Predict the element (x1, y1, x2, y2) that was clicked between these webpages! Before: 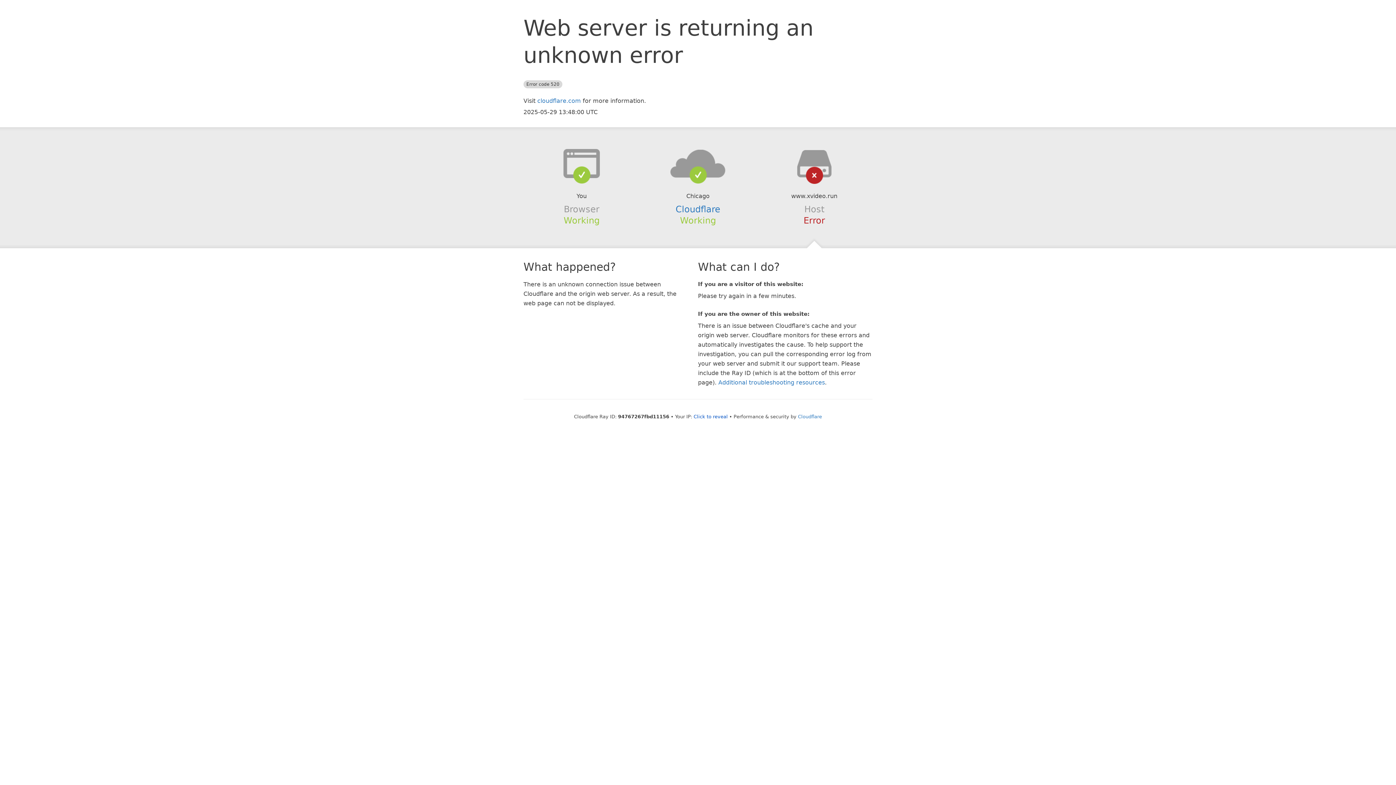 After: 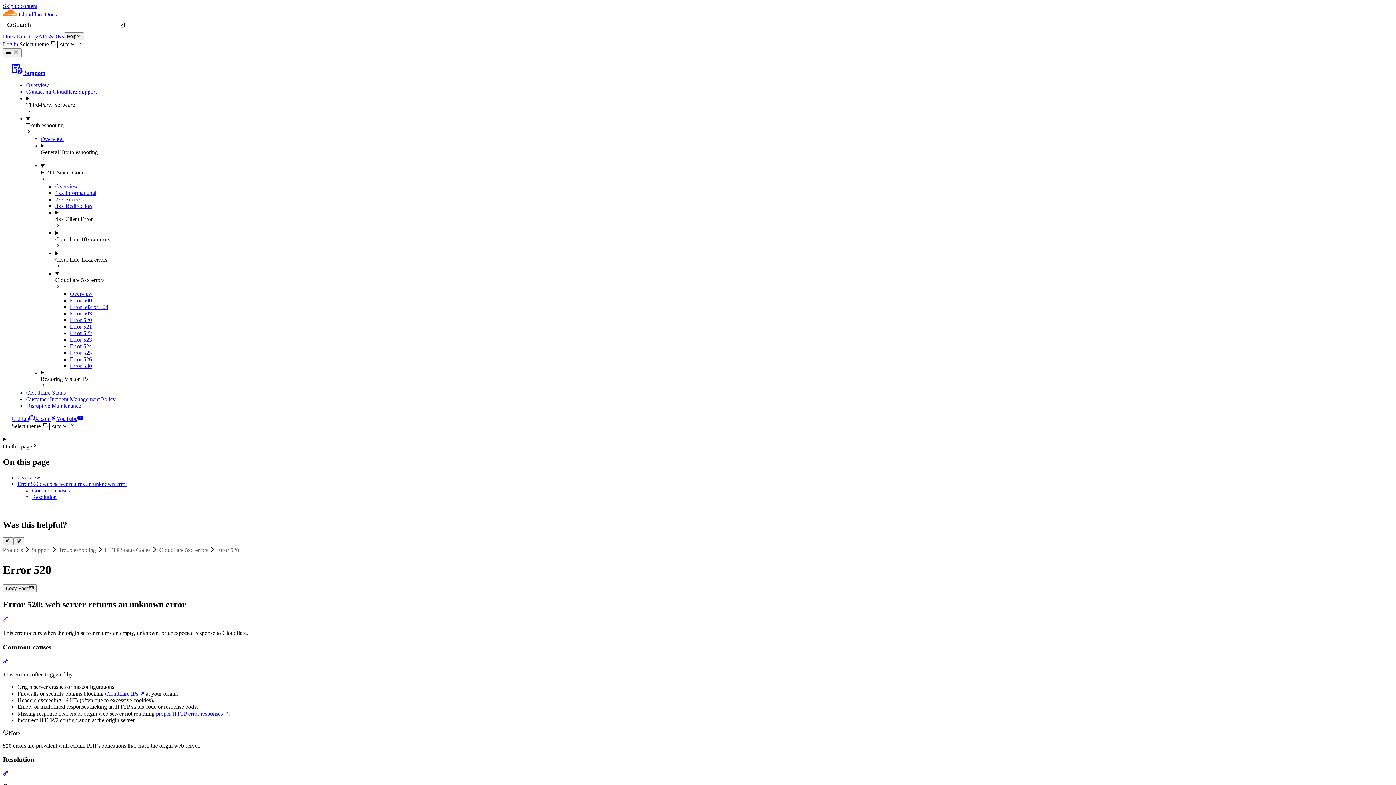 Action: label: Additional troubleshooting resources bbox: (718, 379, 825, 386)